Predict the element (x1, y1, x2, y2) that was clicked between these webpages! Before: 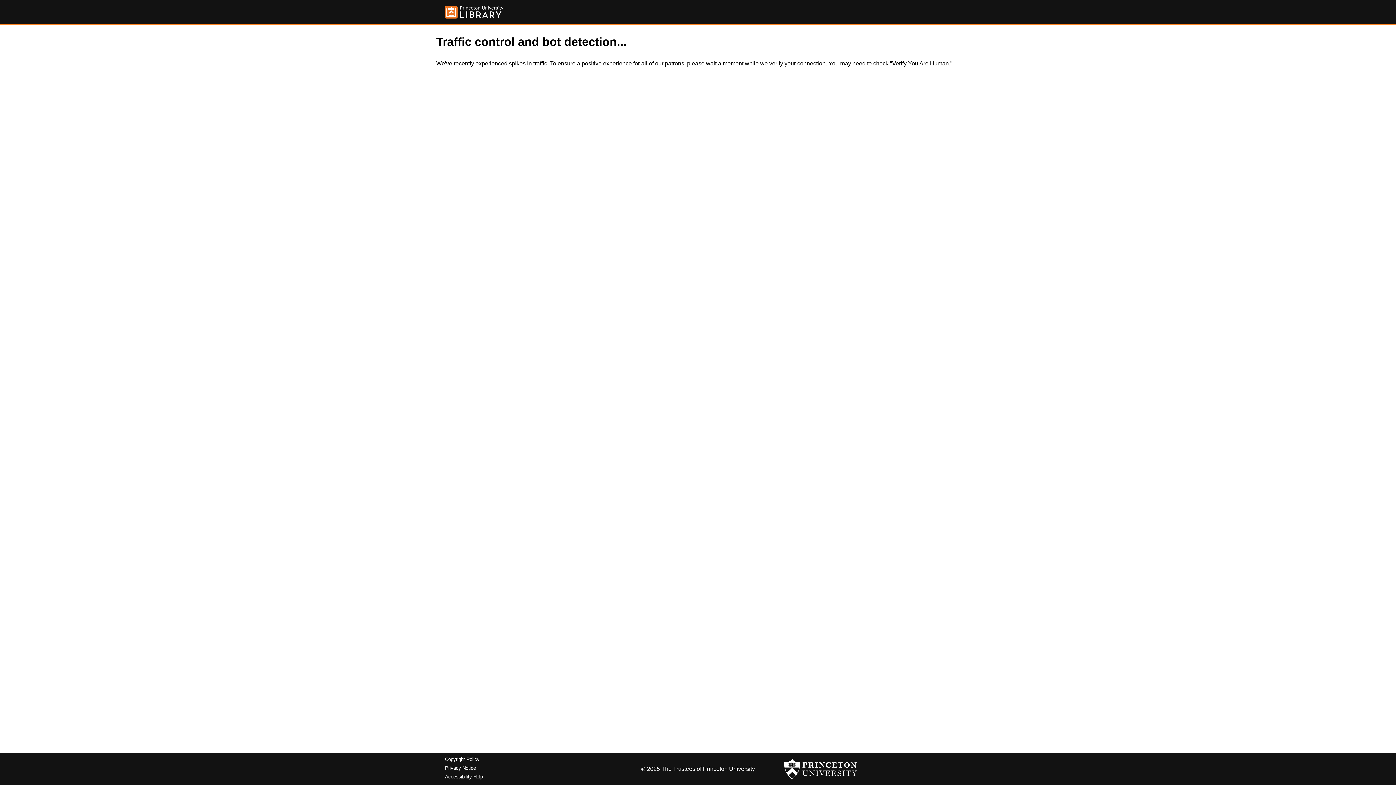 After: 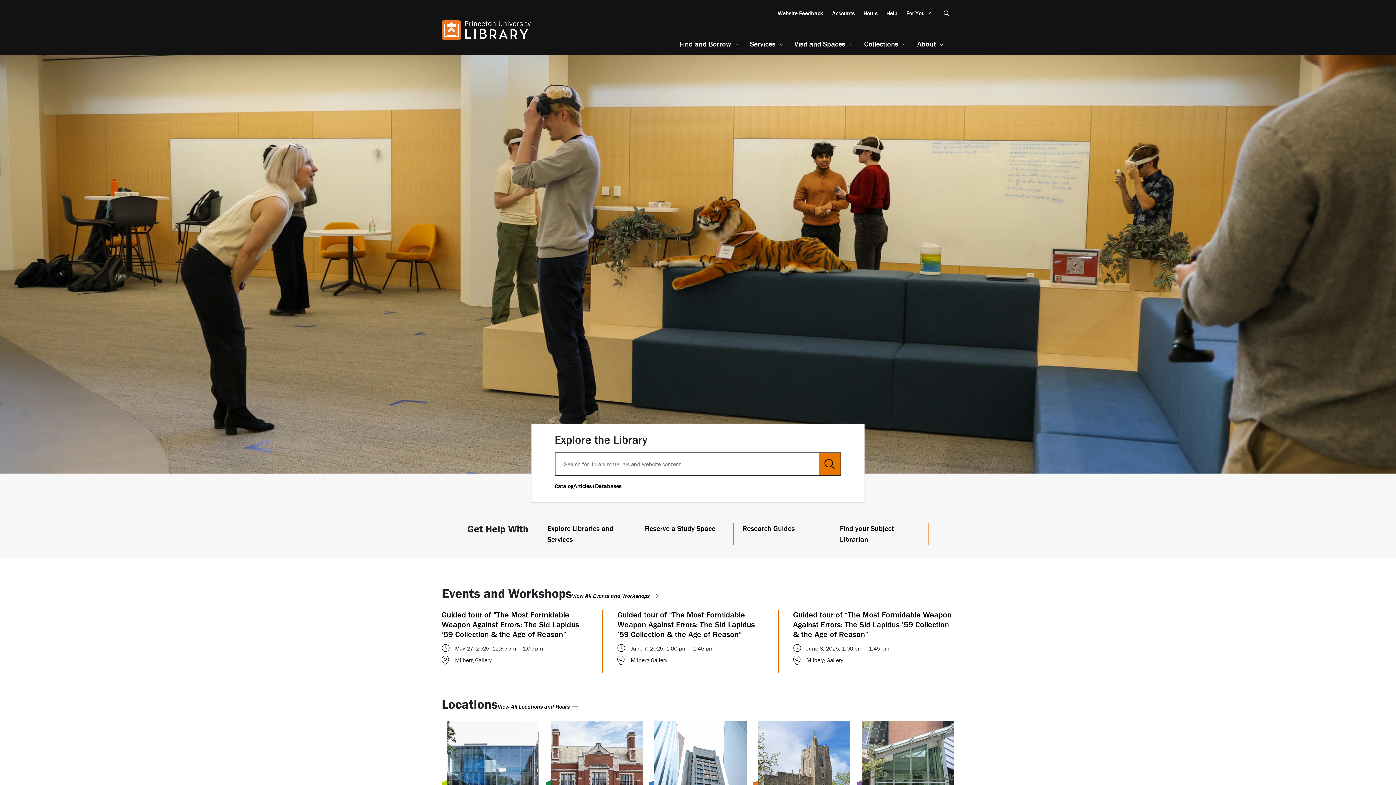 Action: bbox: (445, 5, 503, 18)